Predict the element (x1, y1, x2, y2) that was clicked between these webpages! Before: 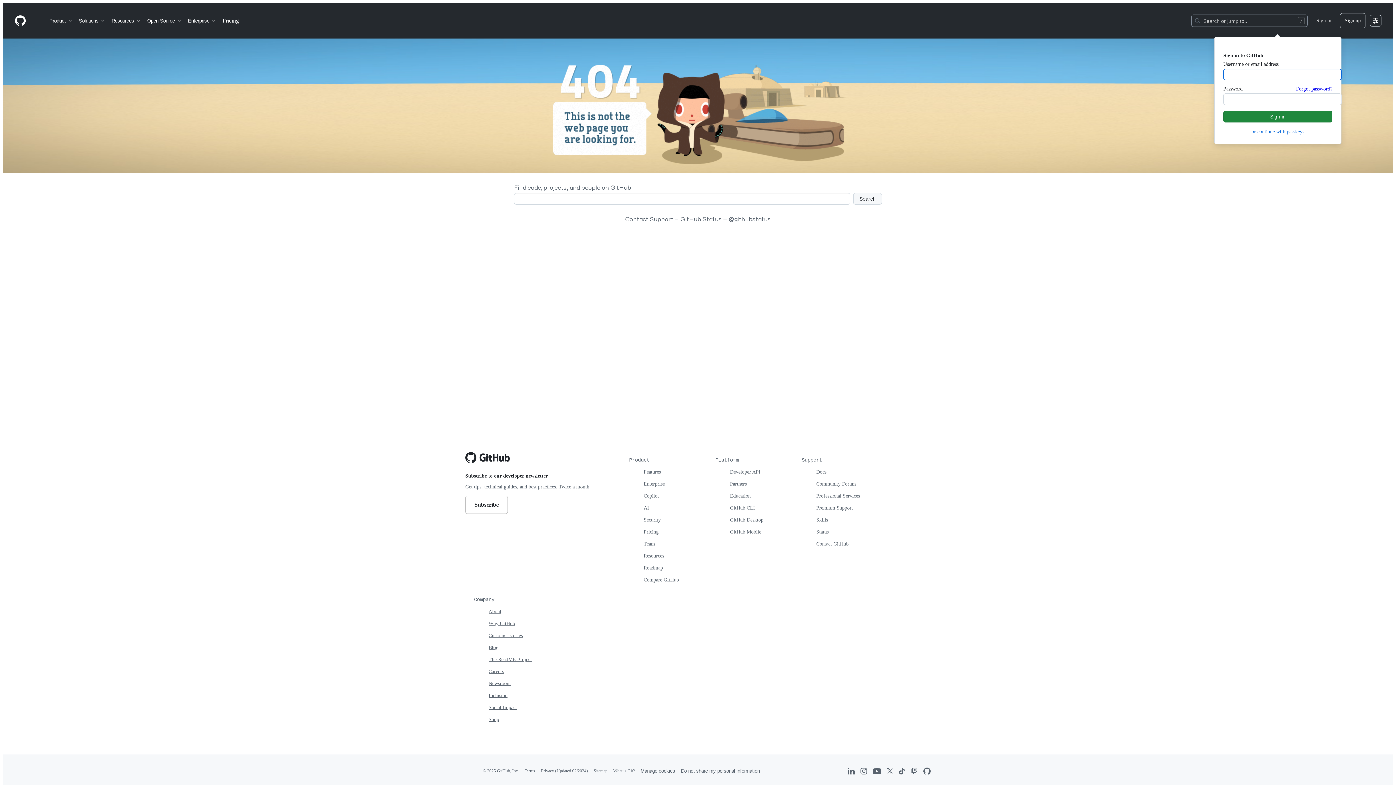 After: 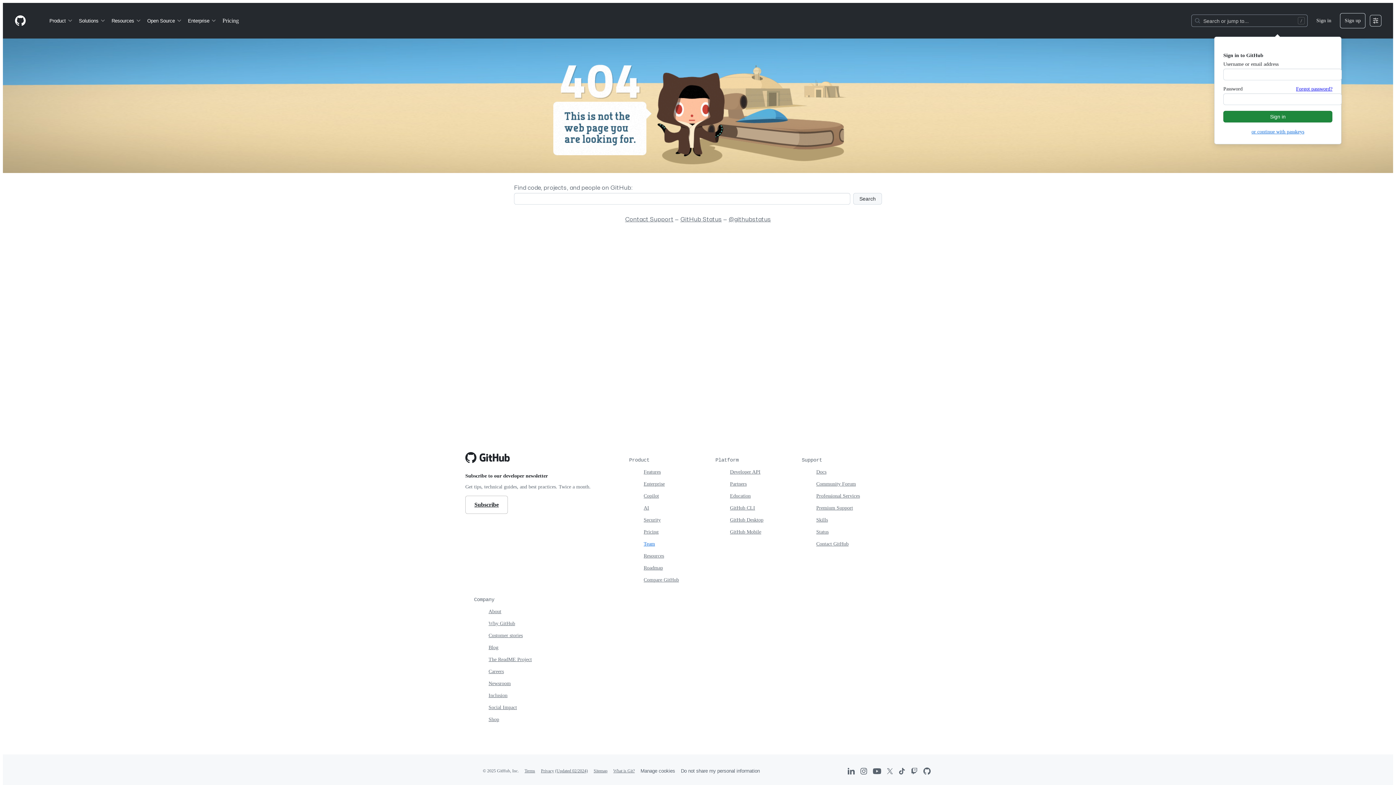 Action: bbox: (643, 541, 655, 546) label: Team